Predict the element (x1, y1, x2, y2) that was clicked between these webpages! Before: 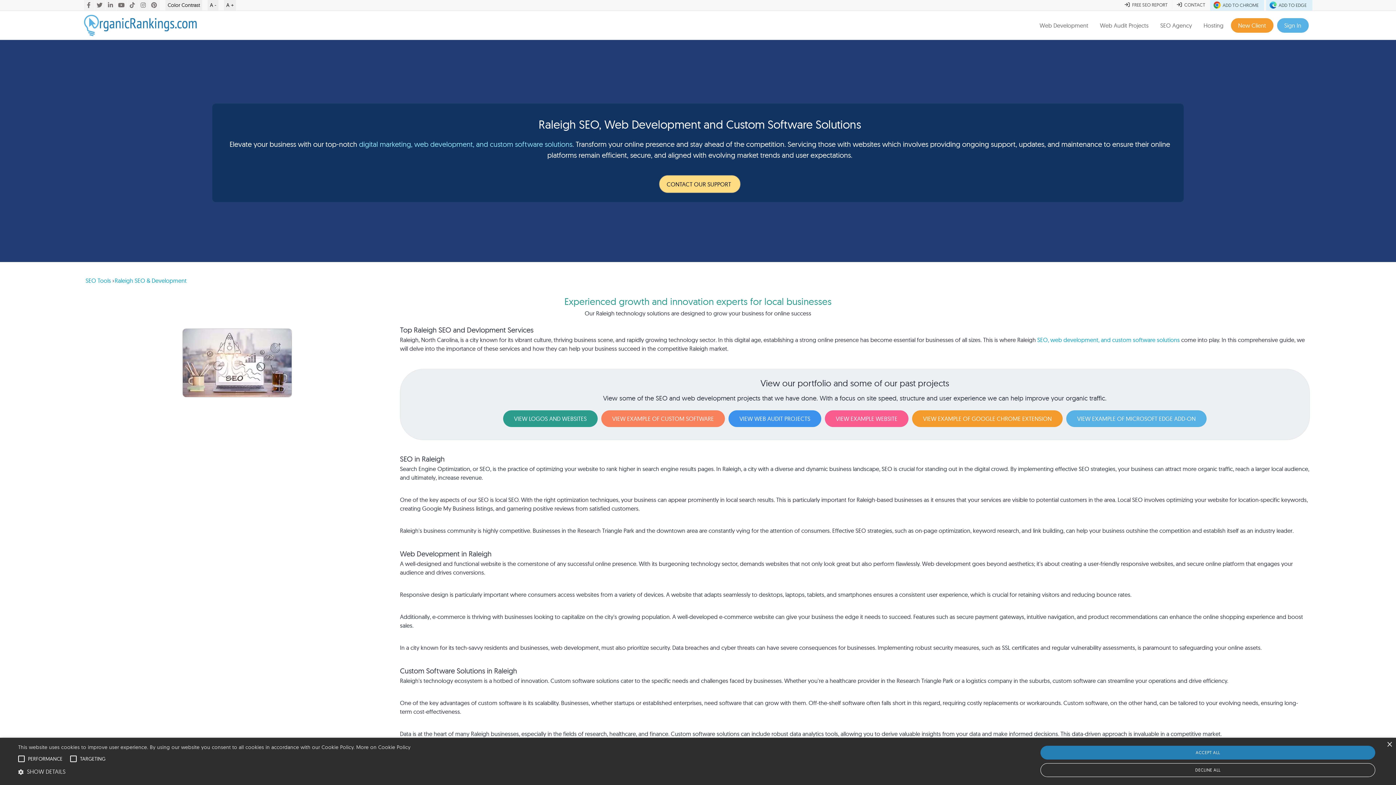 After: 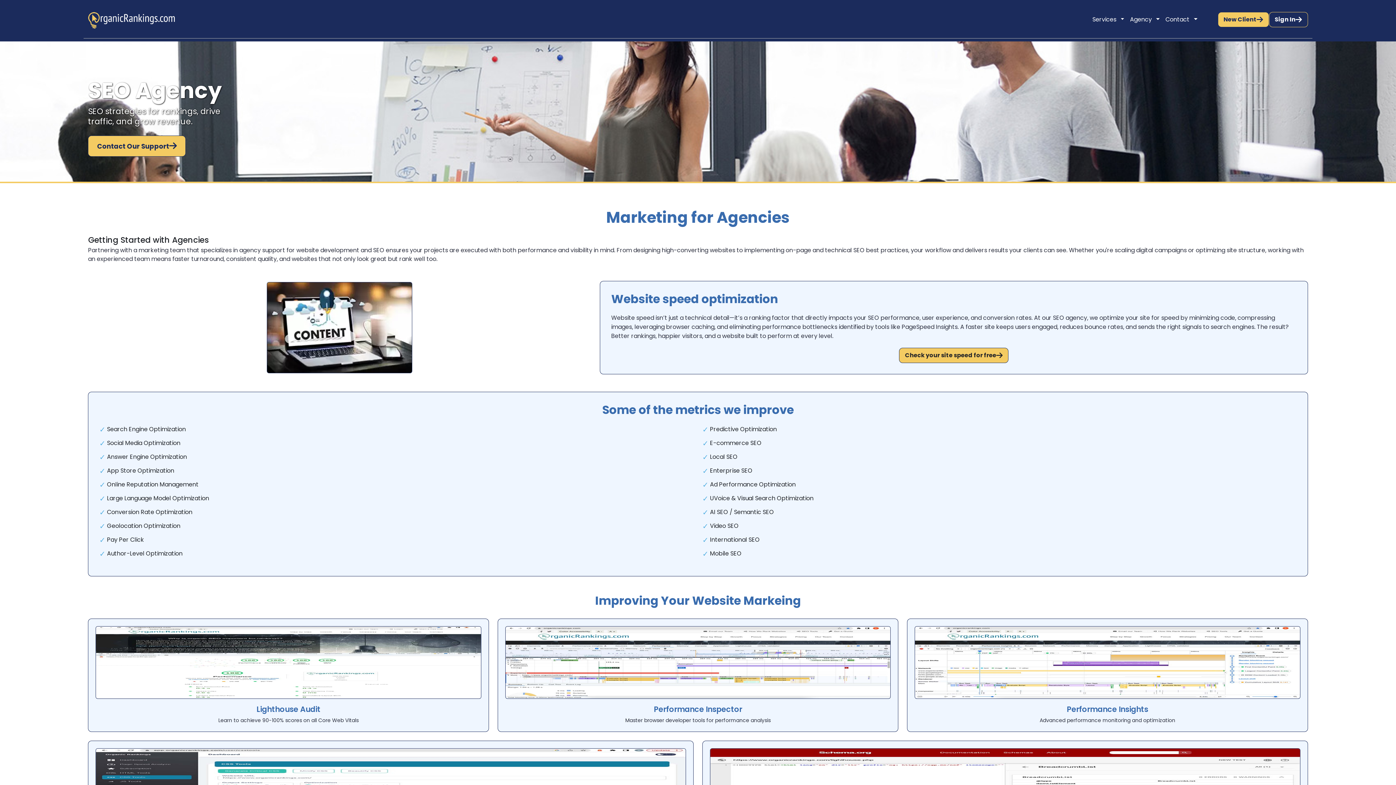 Action: label: SEO Agency bbox: (1156, 10, 1199, 40)